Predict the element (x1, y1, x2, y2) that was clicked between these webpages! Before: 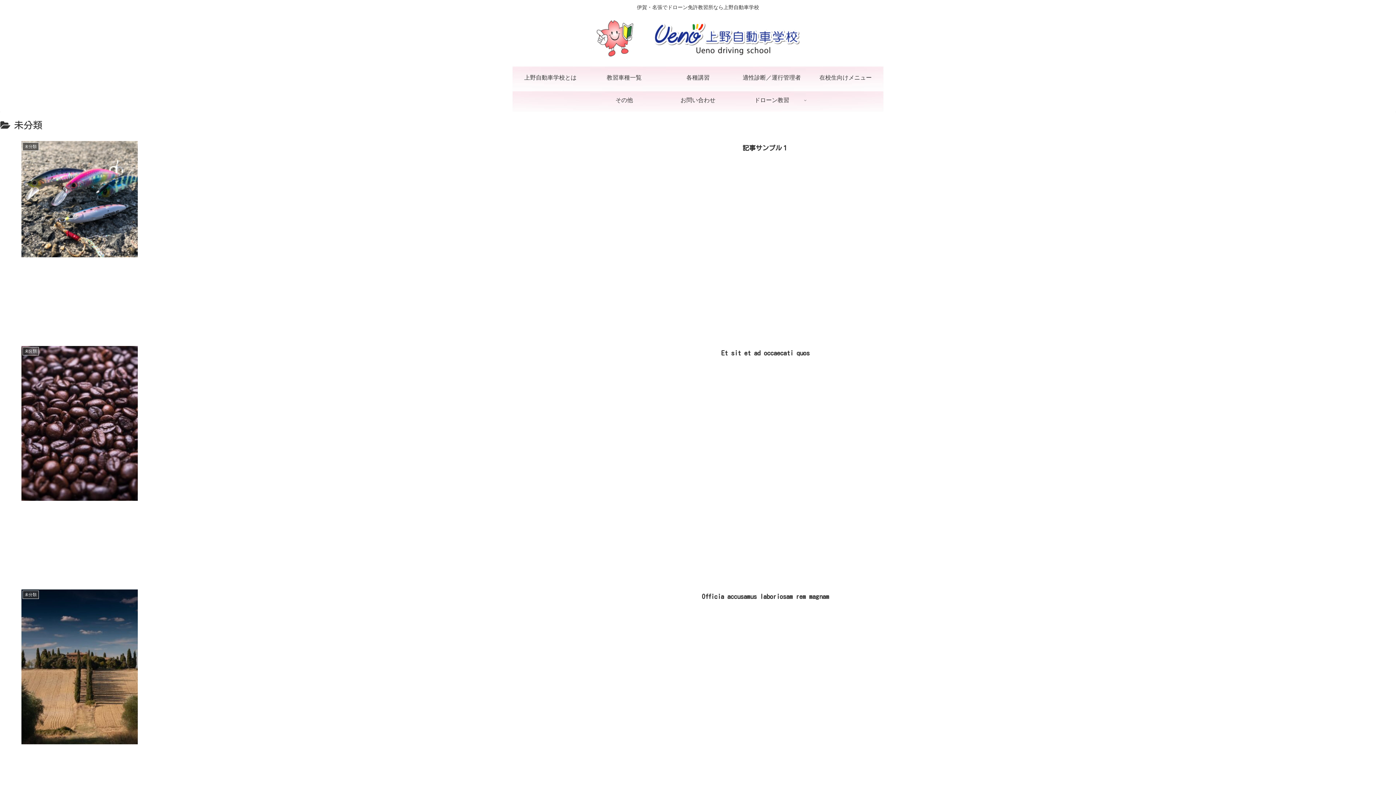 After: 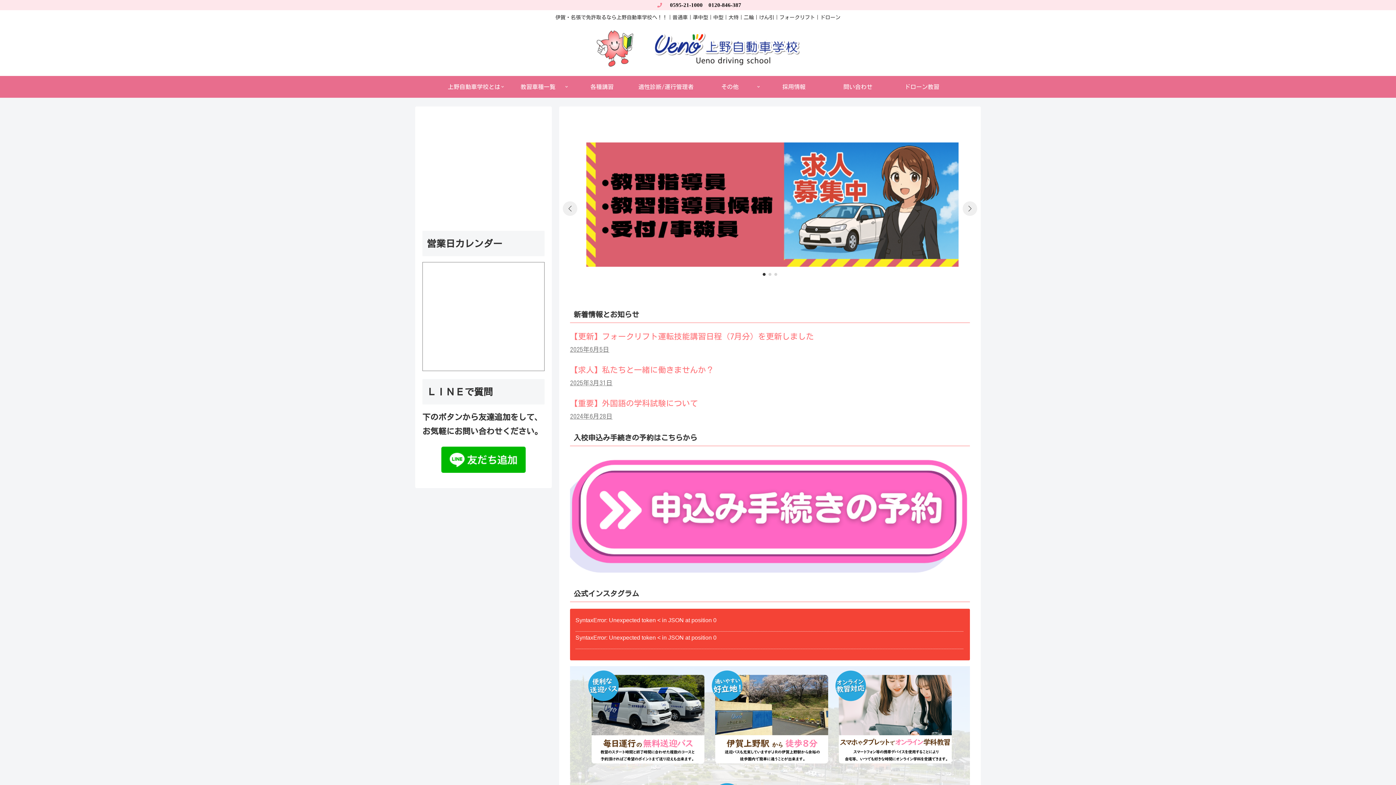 Action: label: 各種講習 bbox: (661, 66, 735, 89)